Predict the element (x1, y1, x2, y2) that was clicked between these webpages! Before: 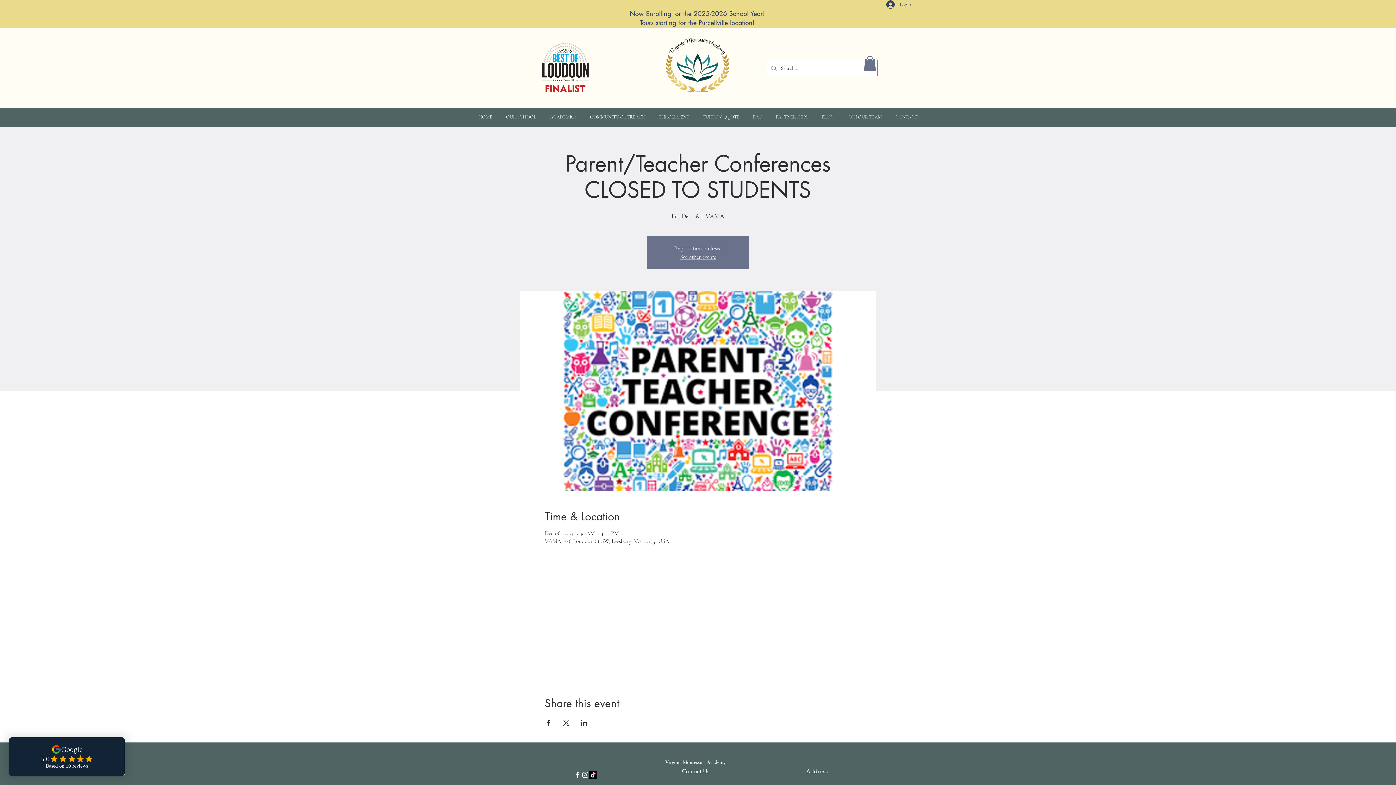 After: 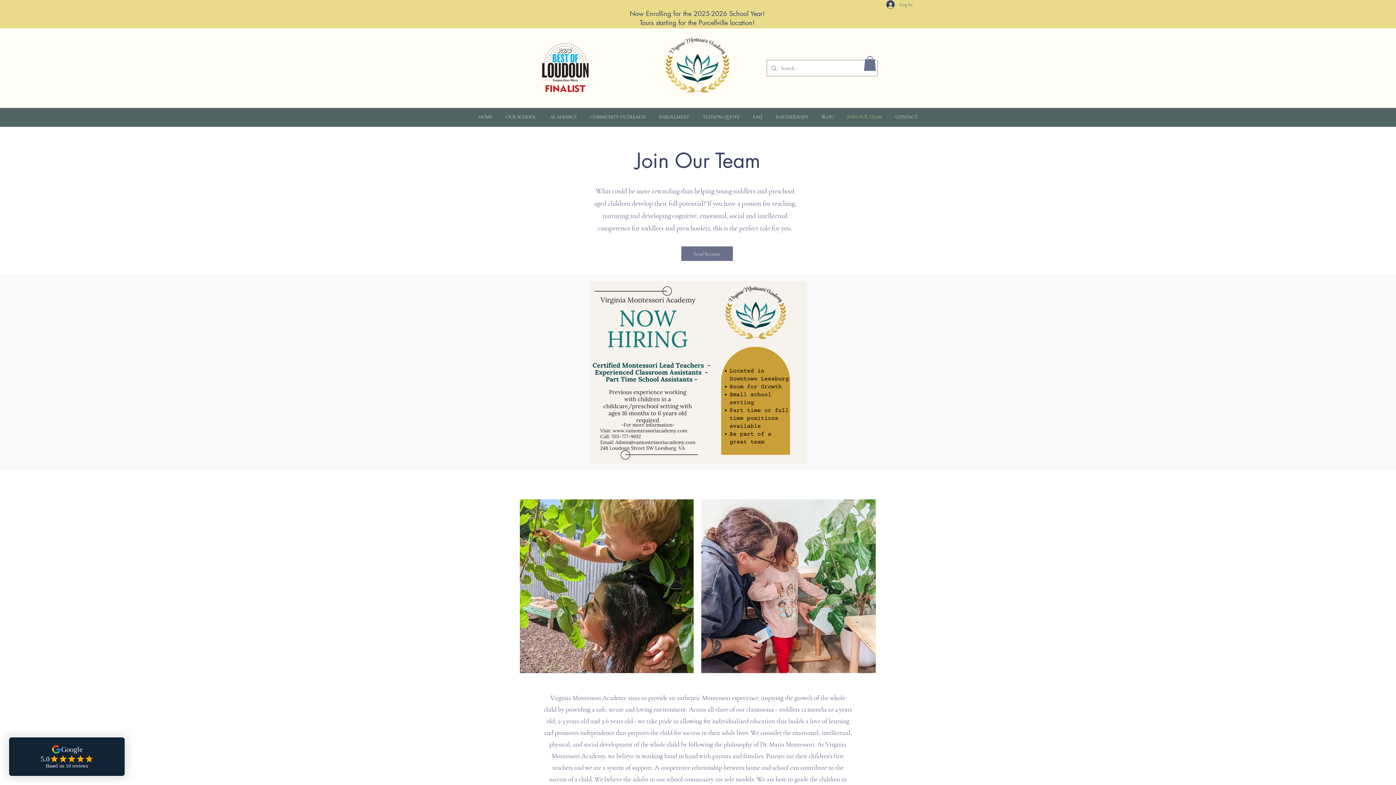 Action: label: JOIN OUR TEAM bbox: (839, 108, 887, 126)